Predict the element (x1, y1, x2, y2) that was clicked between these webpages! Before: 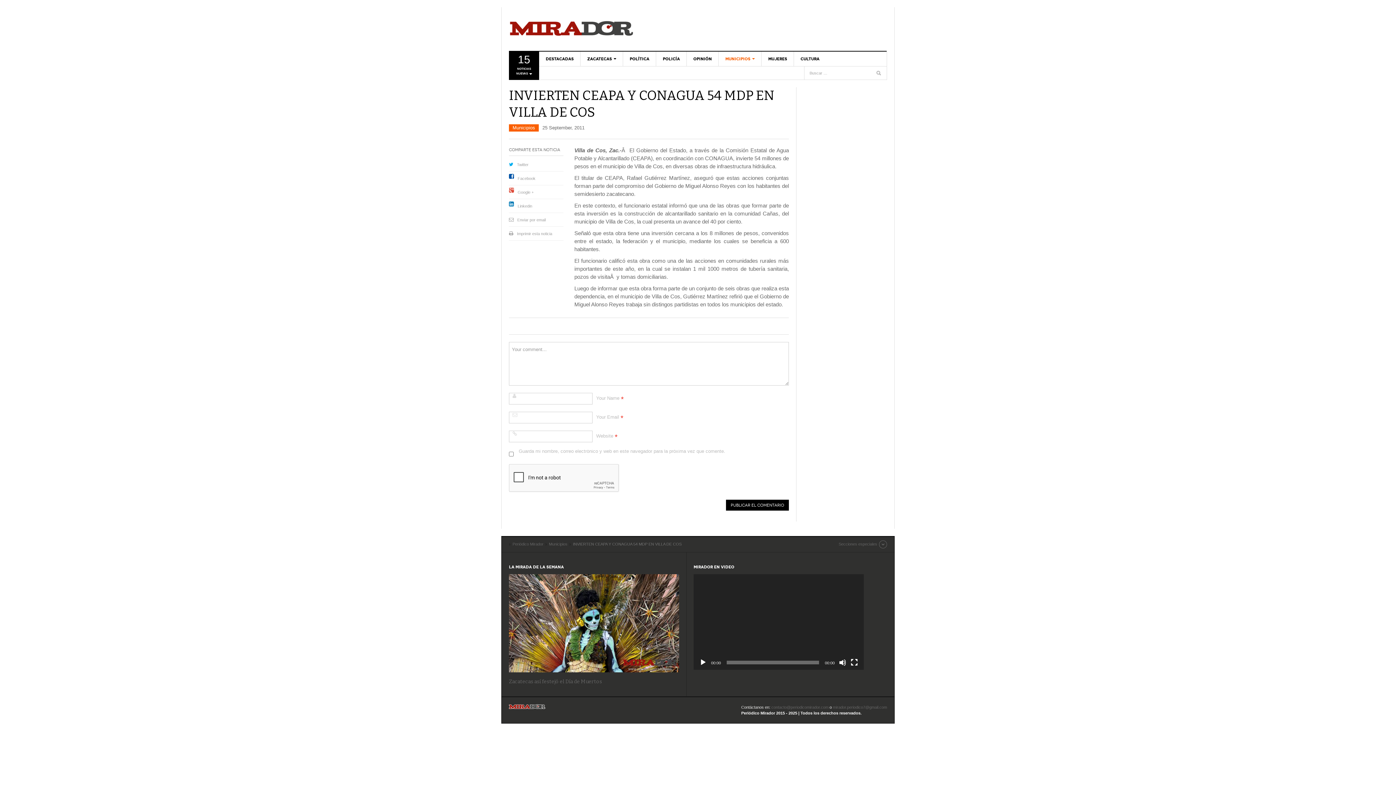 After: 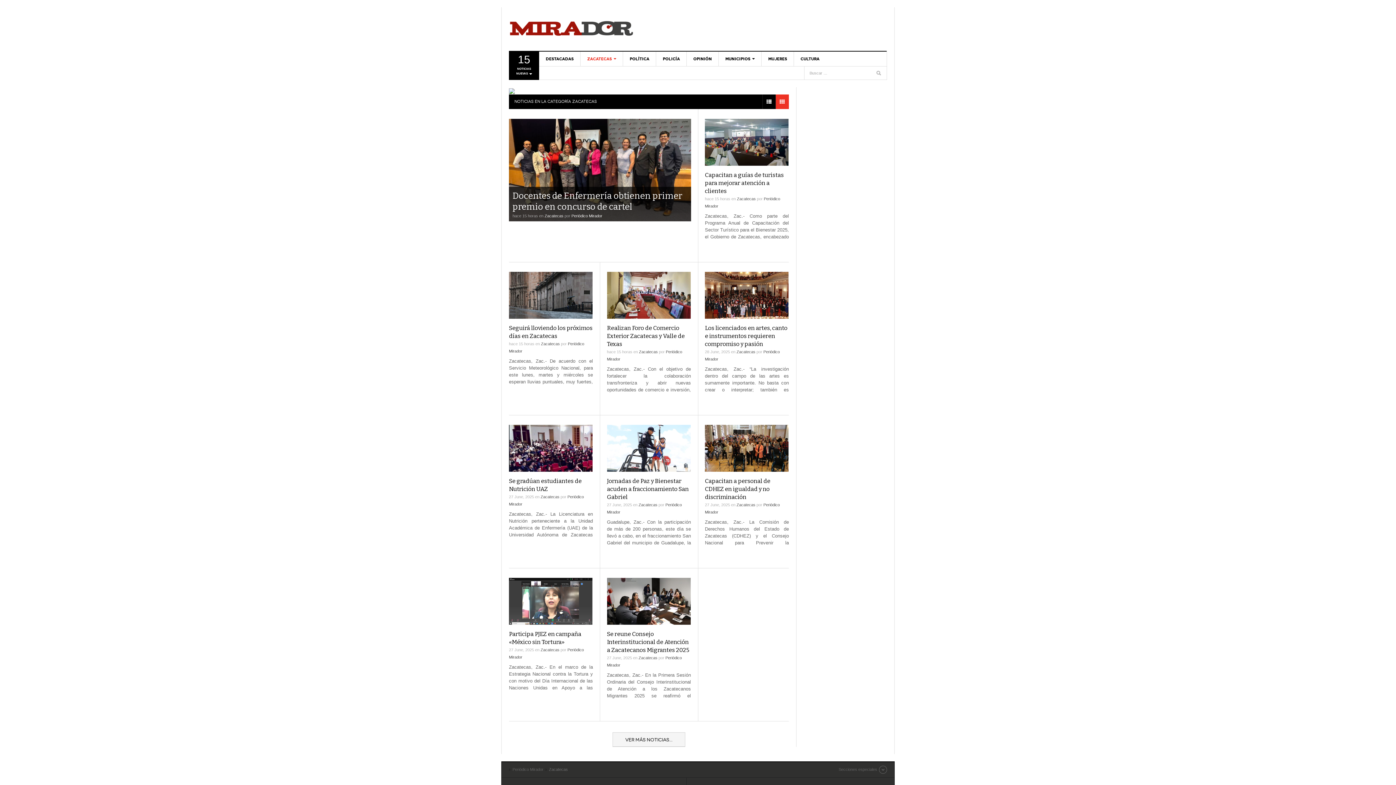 Action: bbox: (580, 51, 622, 66) label: ZACATECAS